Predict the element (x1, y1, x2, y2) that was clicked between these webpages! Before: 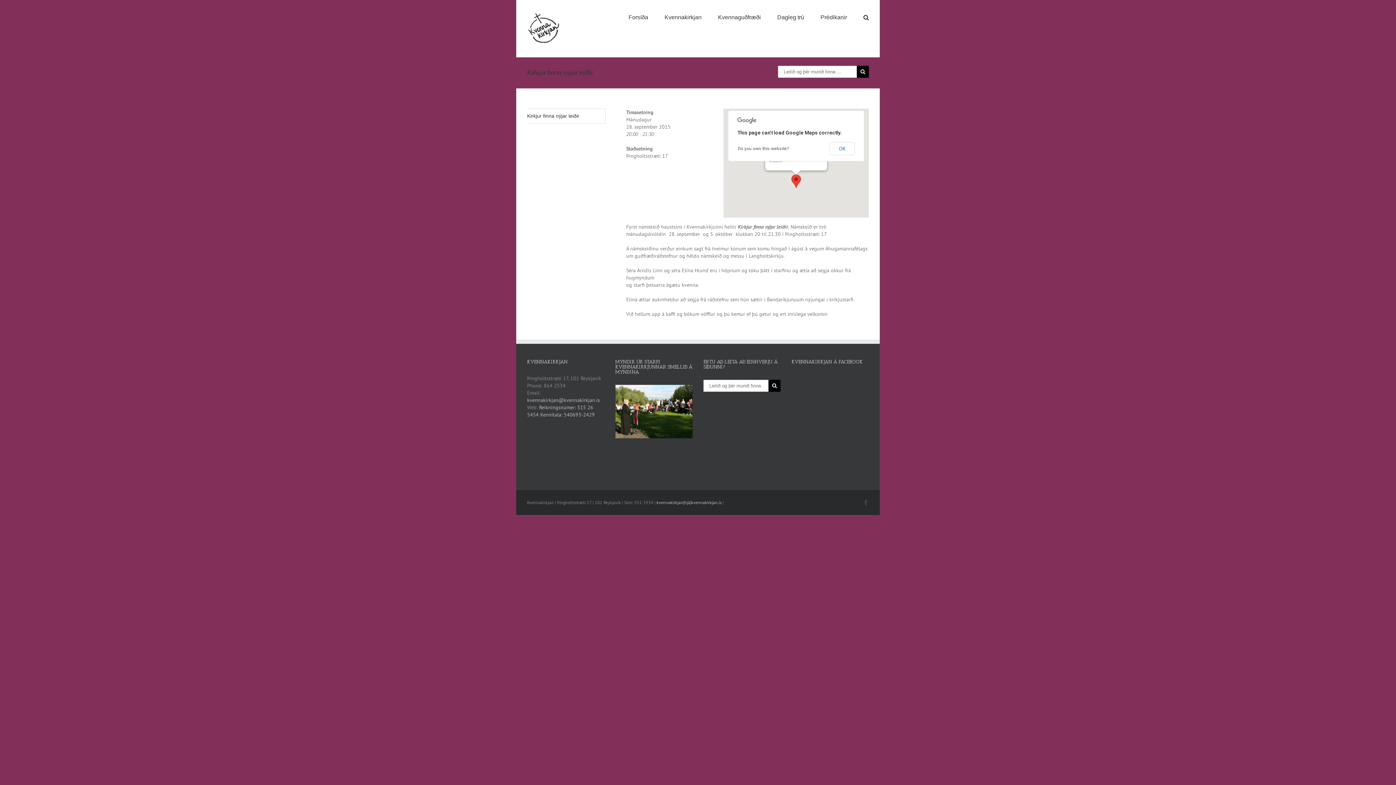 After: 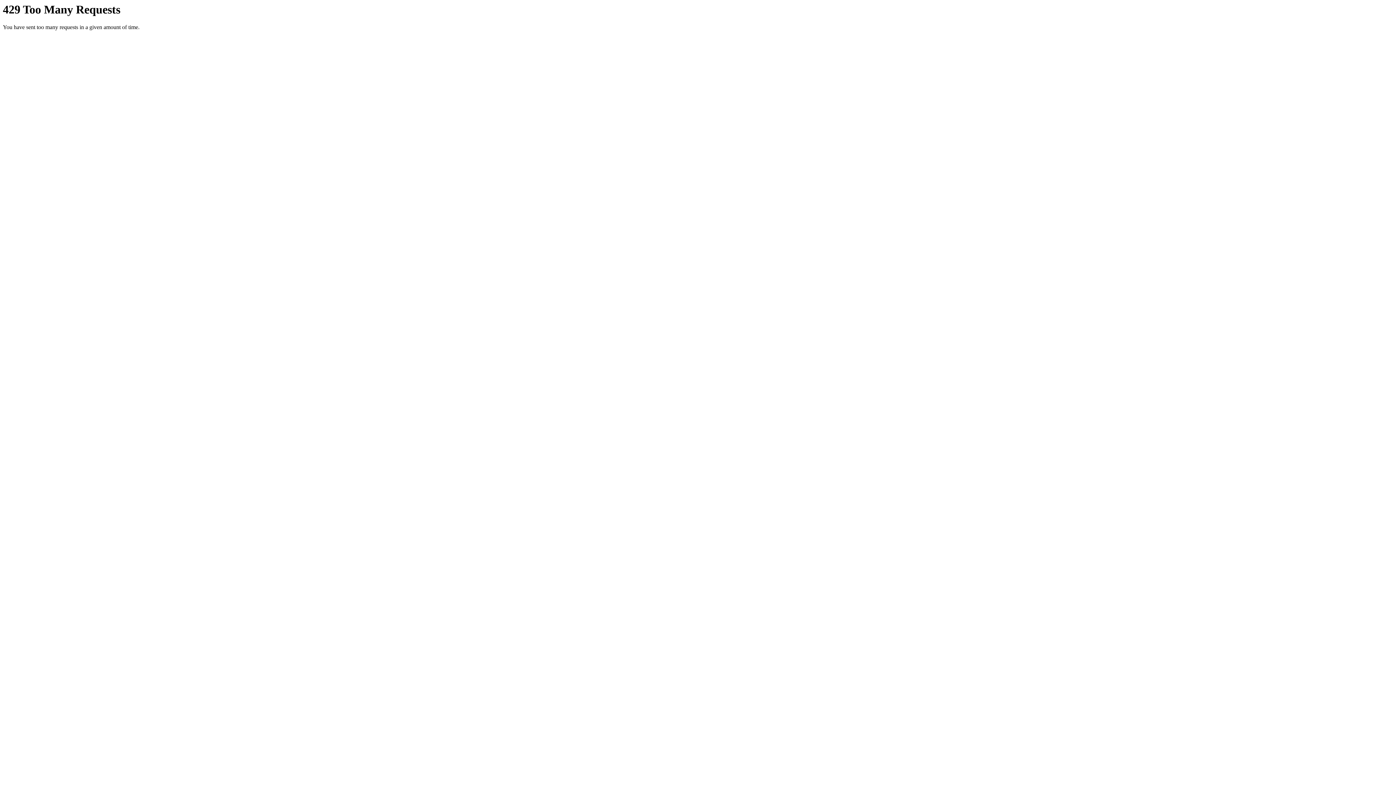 Action: bbox: (615, 385, 692, 392)